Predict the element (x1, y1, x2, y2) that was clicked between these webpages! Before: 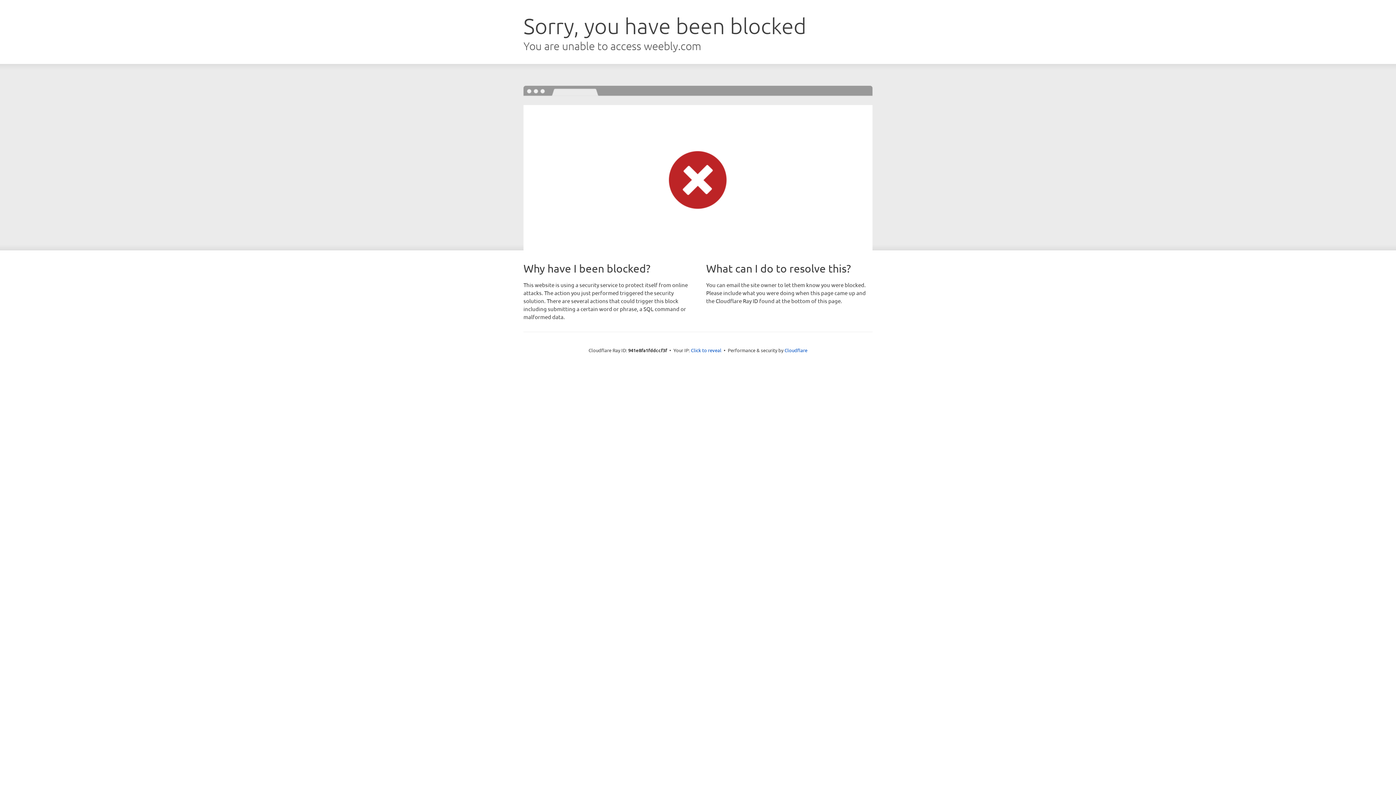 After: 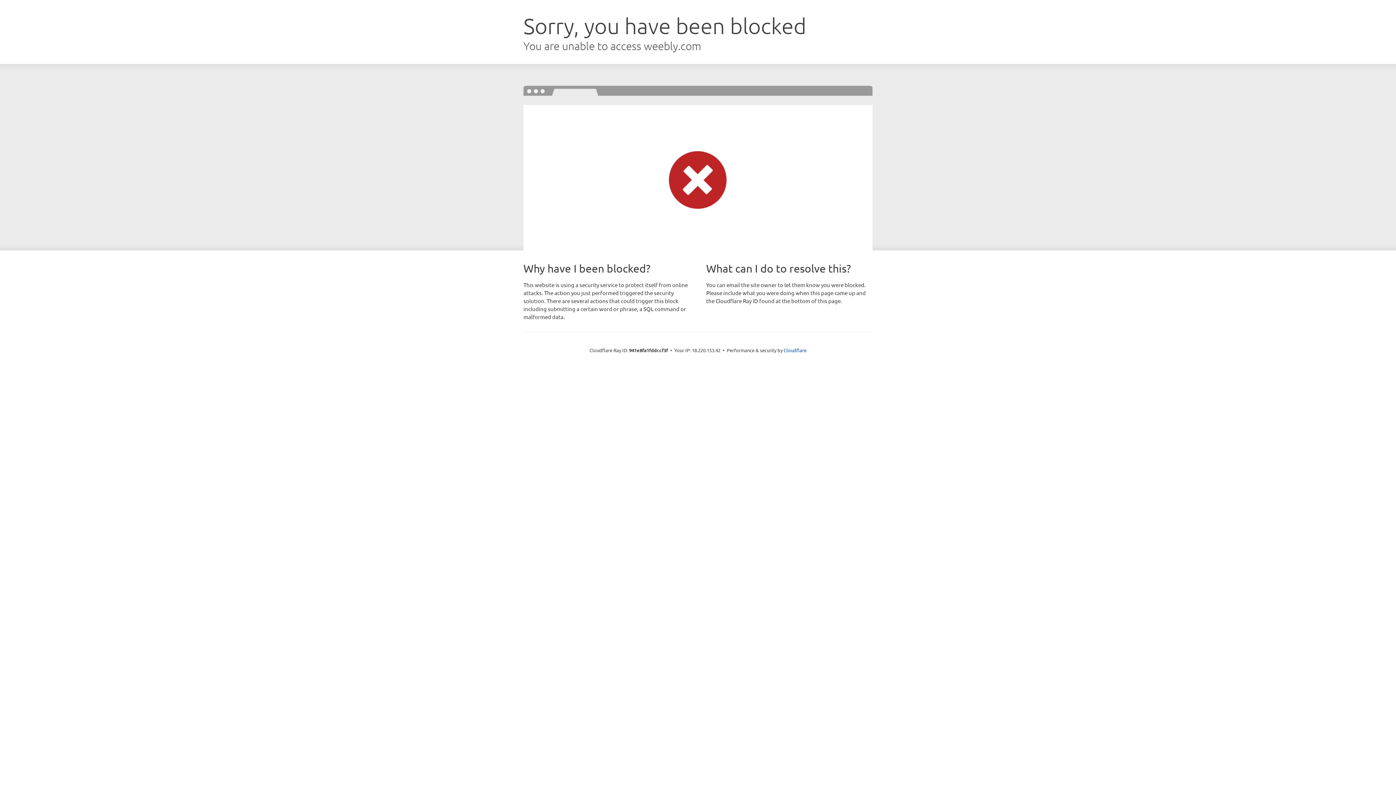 Action: label: Click to reveal bbox: (691, 346, 721, 353)